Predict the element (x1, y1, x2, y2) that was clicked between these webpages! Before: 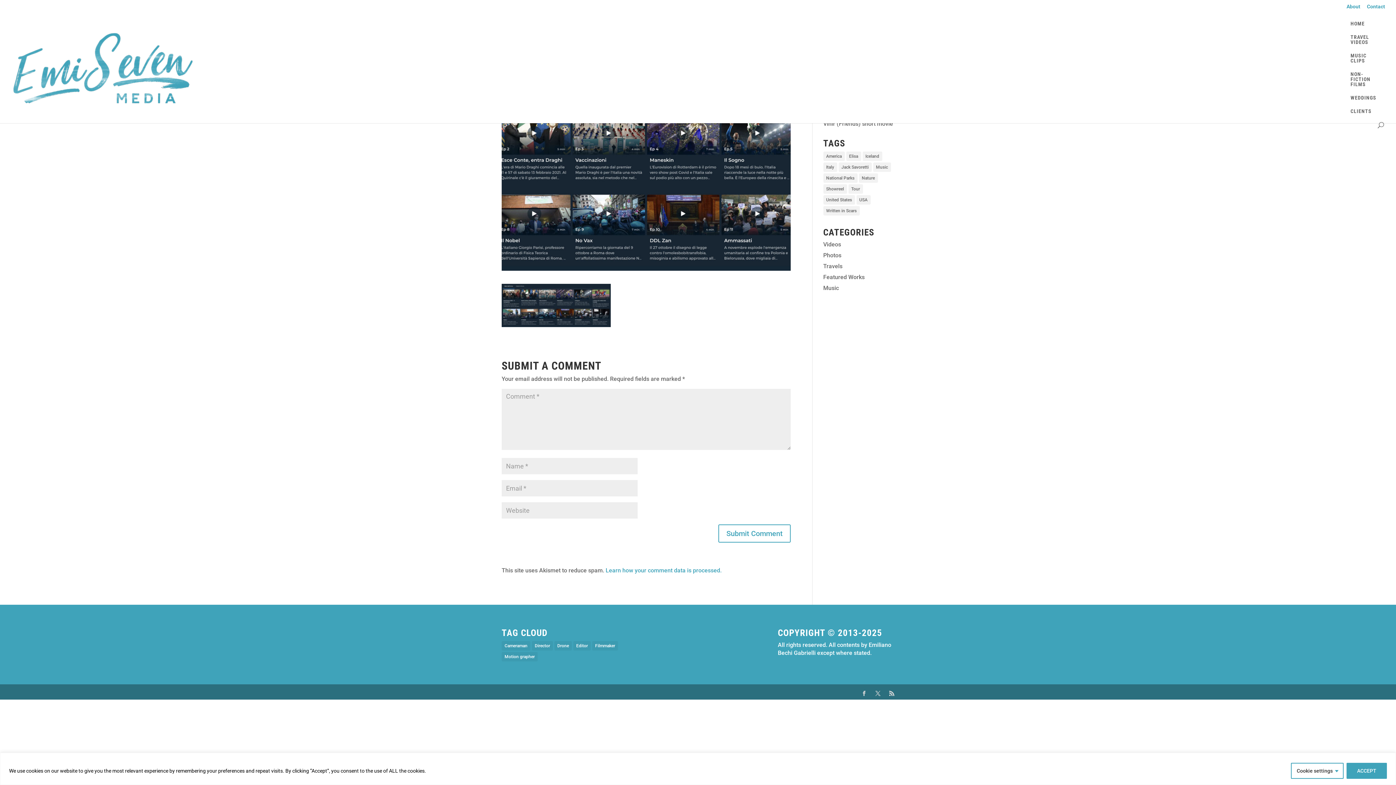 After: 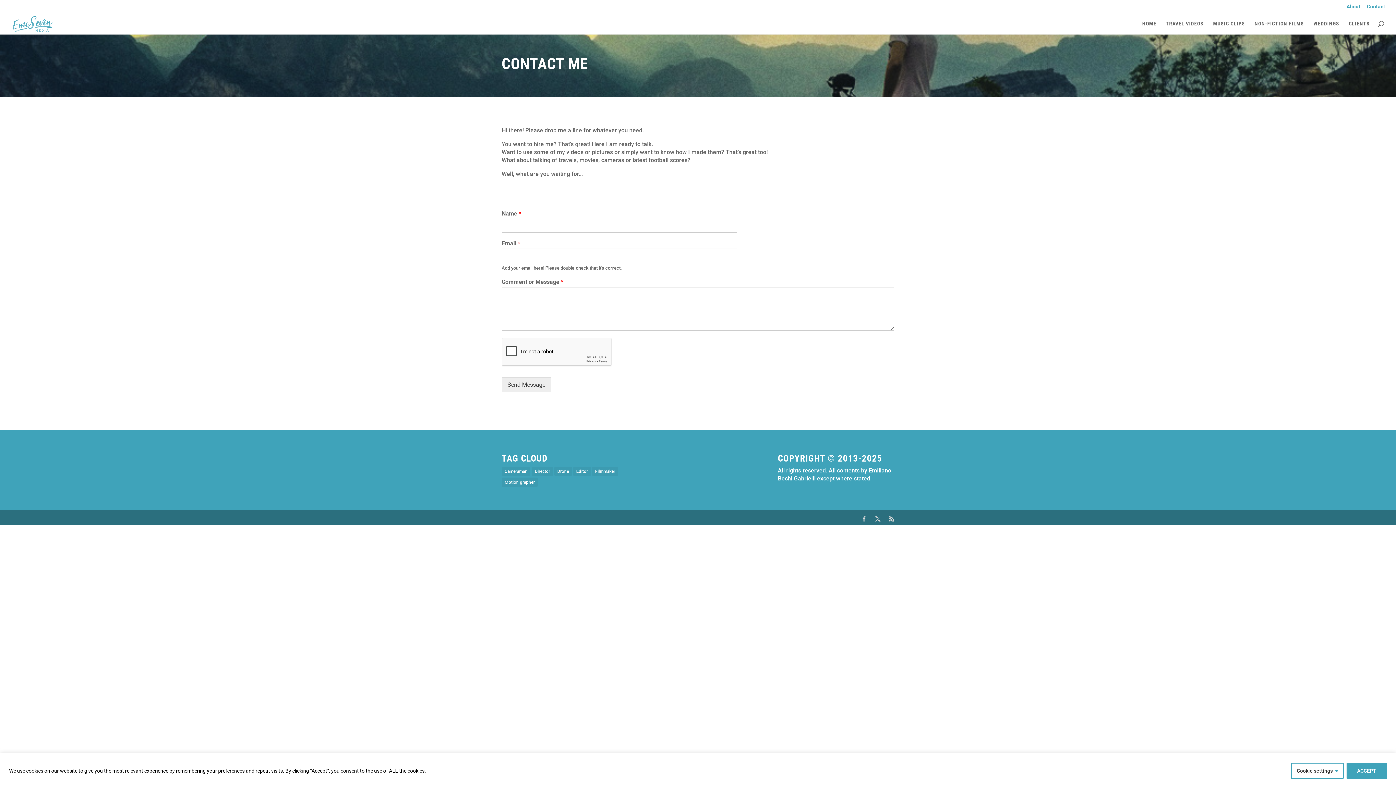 Action: bbox: (1367, 3, 1385, 12) label: Contact